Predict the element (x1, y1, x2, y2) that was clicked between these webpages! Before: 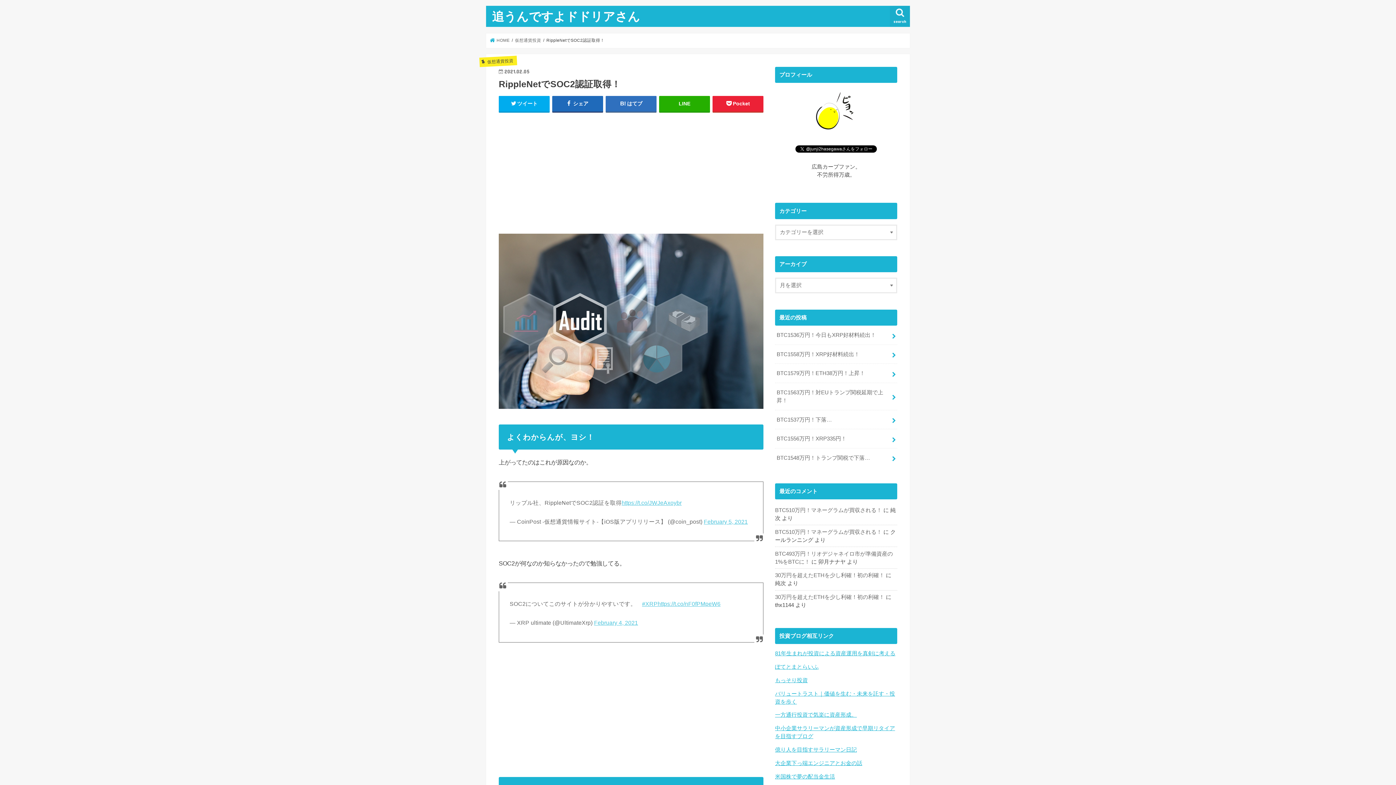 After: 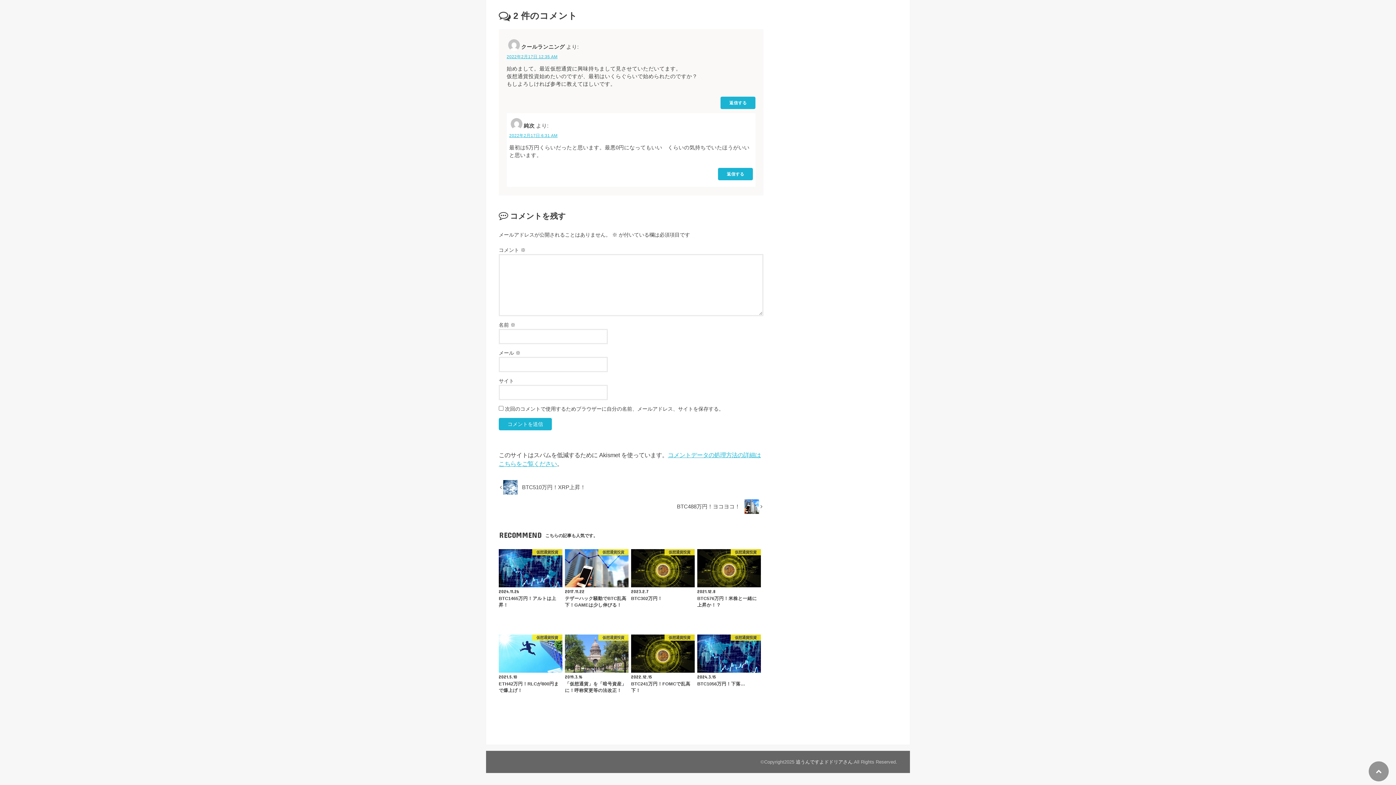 Action: label: BTC510万円！マネーグラムが買収される！ bbox: (775, 529, 882, 535)